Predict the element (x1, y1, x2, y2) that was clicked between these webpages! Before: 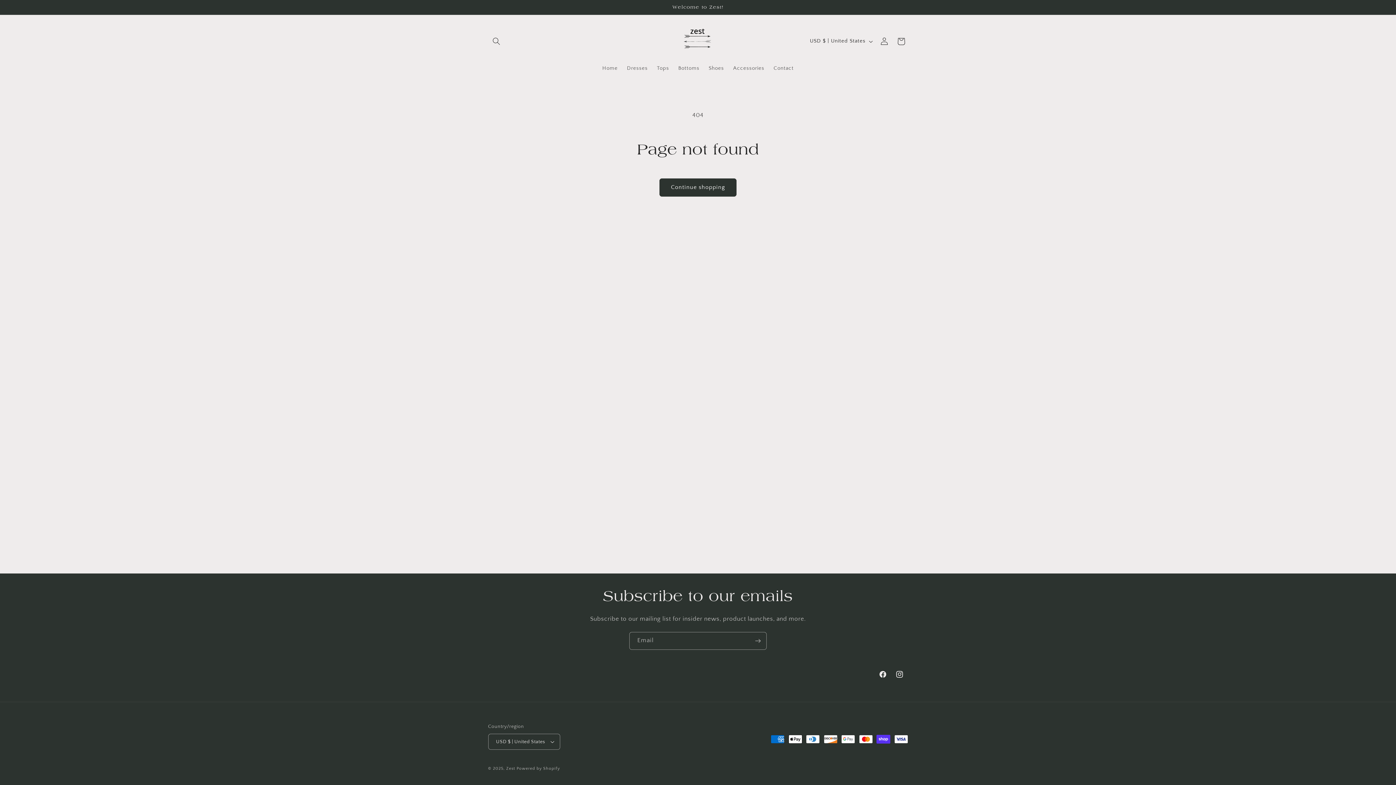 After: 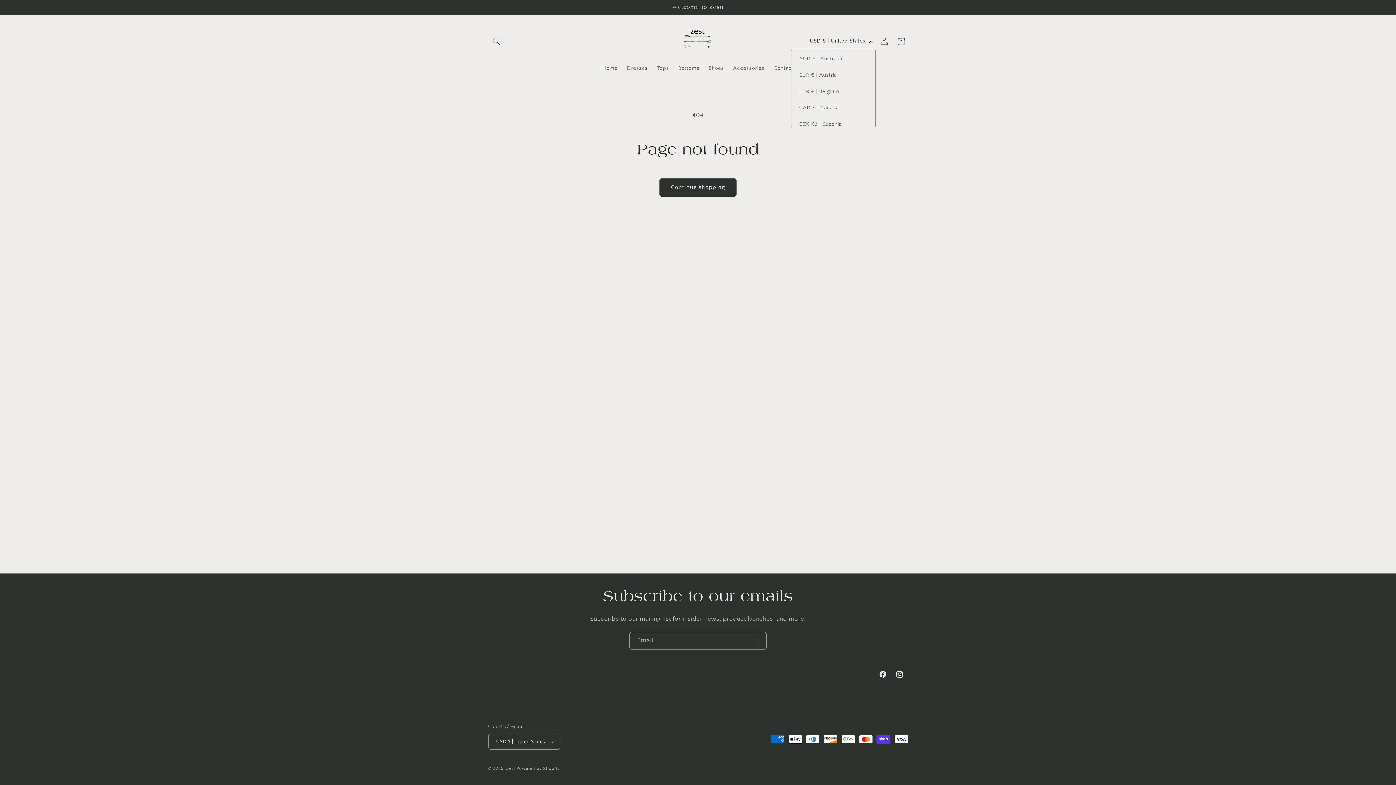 Action: label: USD $ | United States bbox: (805, 34, 876, 48)